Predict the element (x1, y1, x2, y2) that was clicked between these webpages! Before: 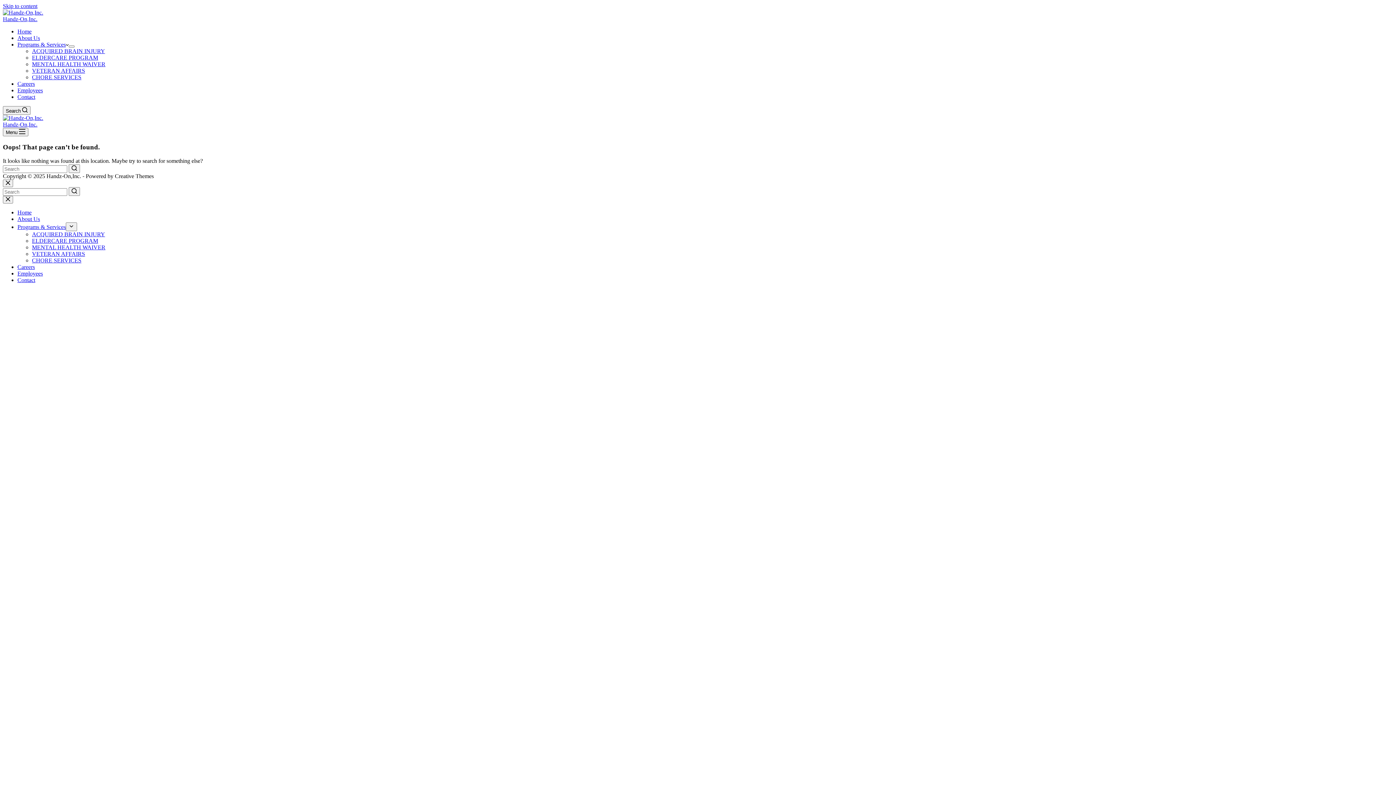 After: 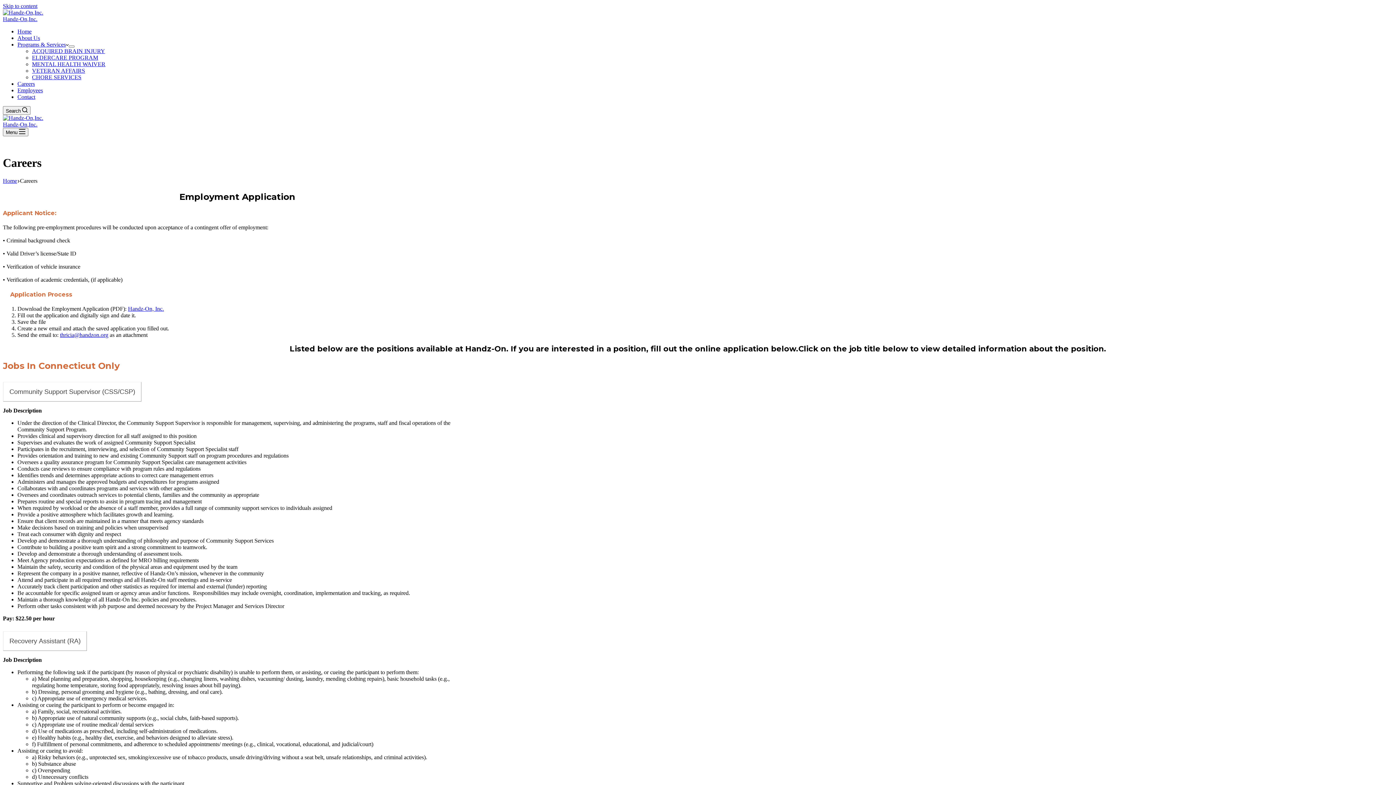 Action: label: Careers bbox: (17, 264, 34, 270)